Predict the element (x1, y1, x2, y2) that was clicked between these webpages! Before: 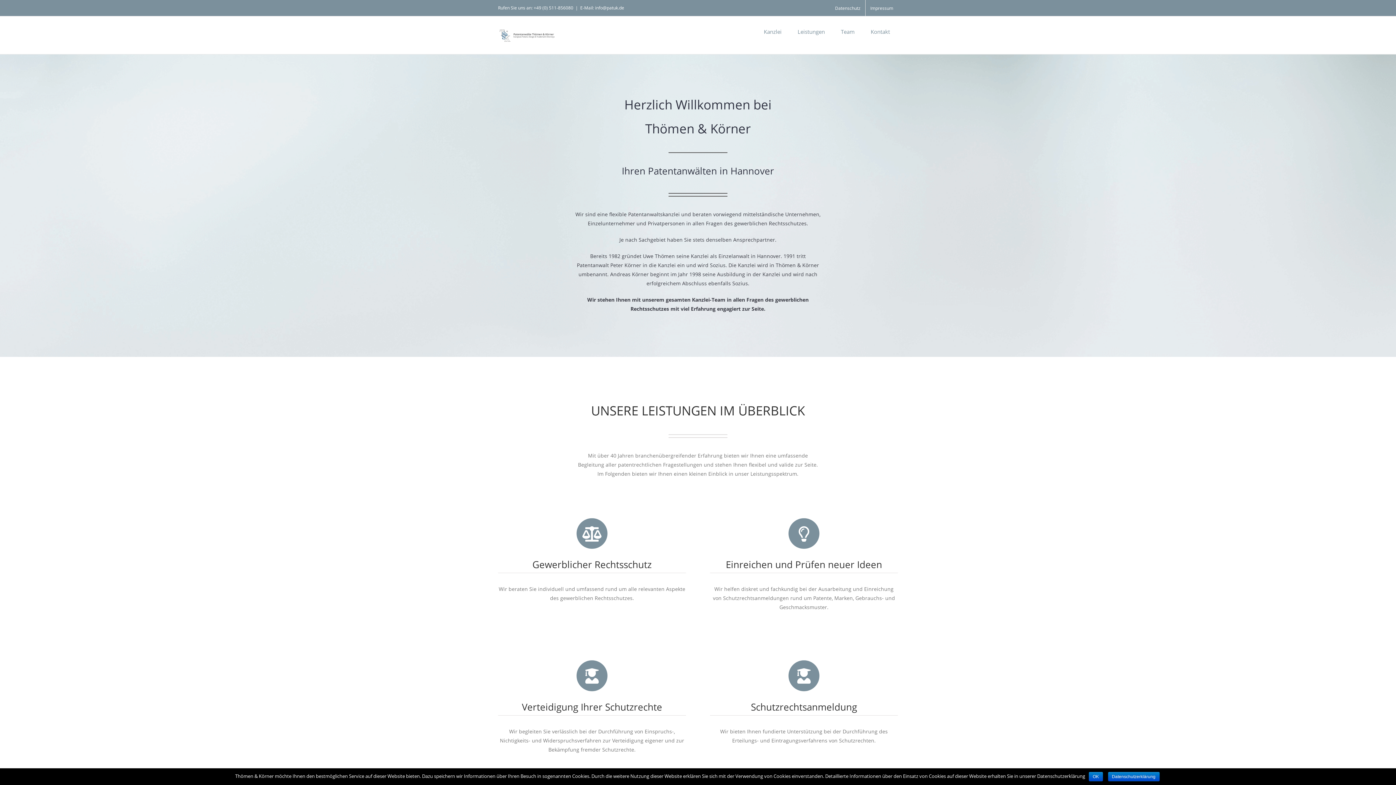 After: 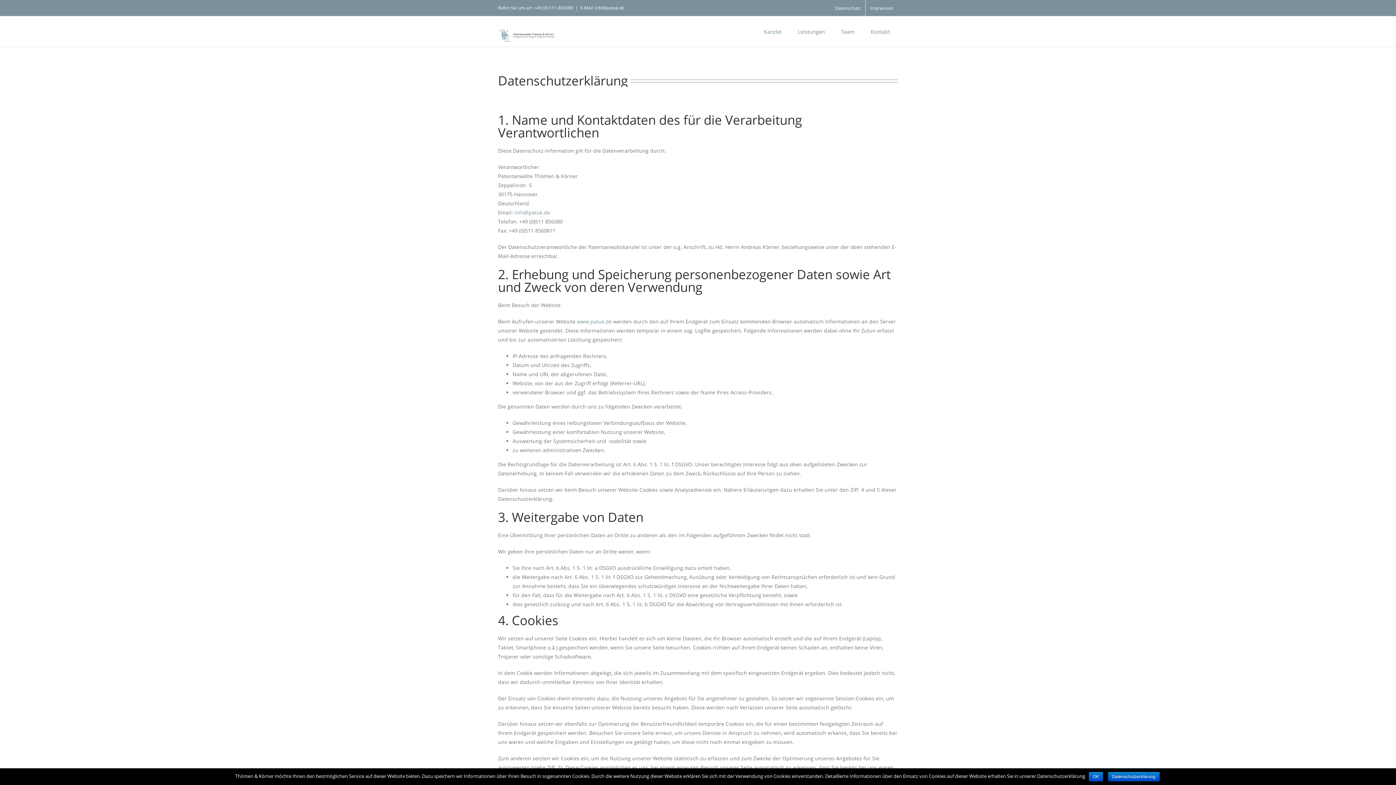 Action: bbox: (830, 0, 865, 16) label: Datenschutz